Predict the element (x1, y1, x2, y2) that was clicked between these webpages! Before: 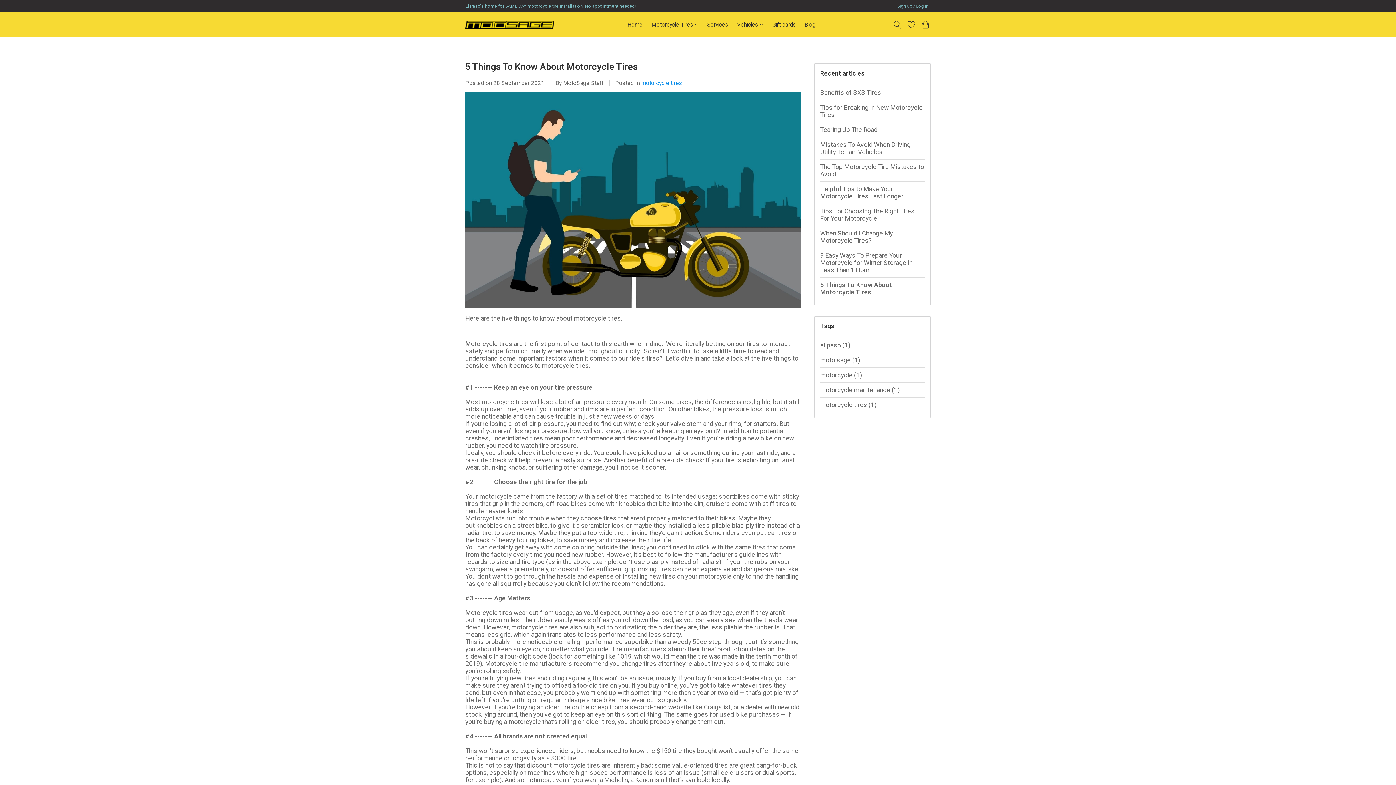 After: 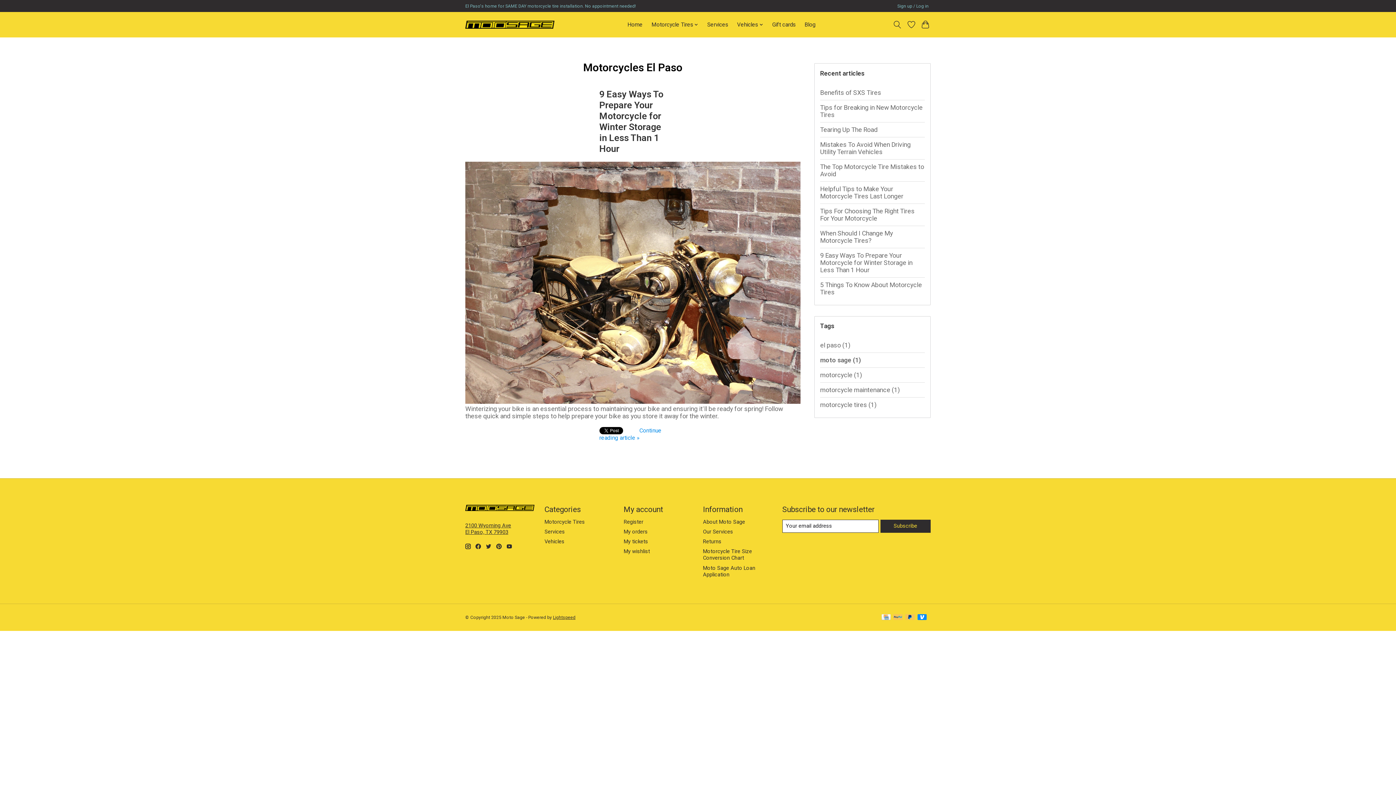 Action: bbox: (820, 353, 925, 367) label: moto sage (1)